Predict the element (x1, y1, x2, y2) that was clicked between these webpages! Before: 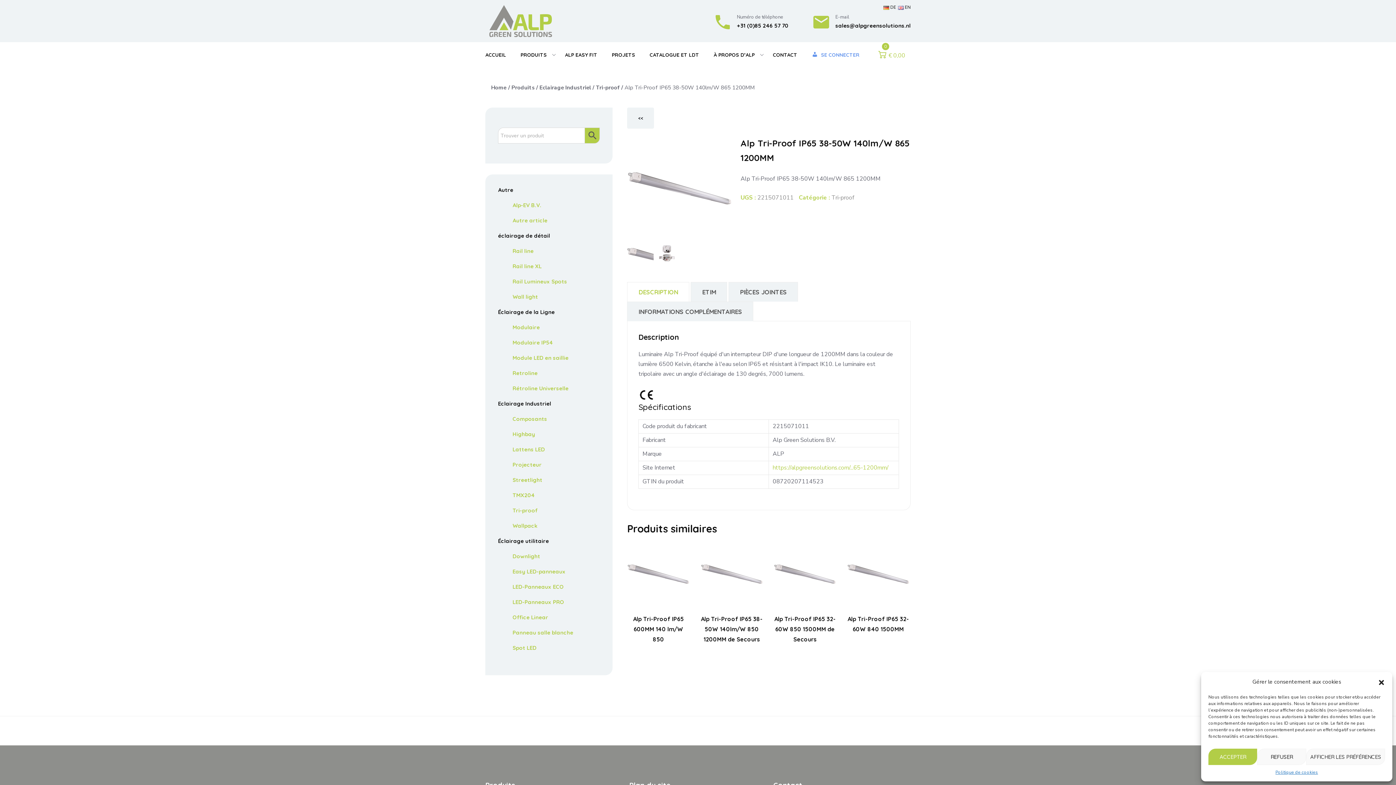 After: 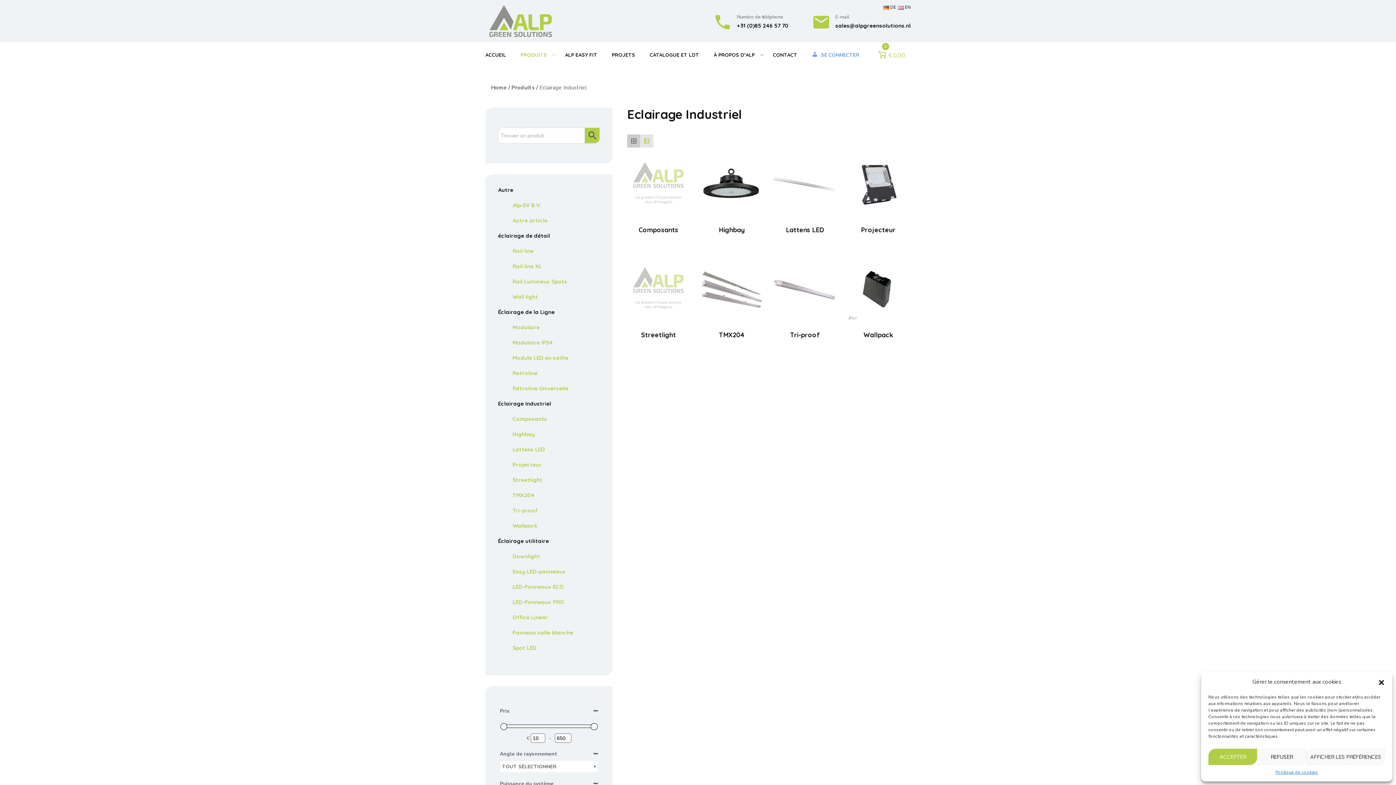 Action: bbox: (539, 84, 591, 91) label: Eclairage Industriel